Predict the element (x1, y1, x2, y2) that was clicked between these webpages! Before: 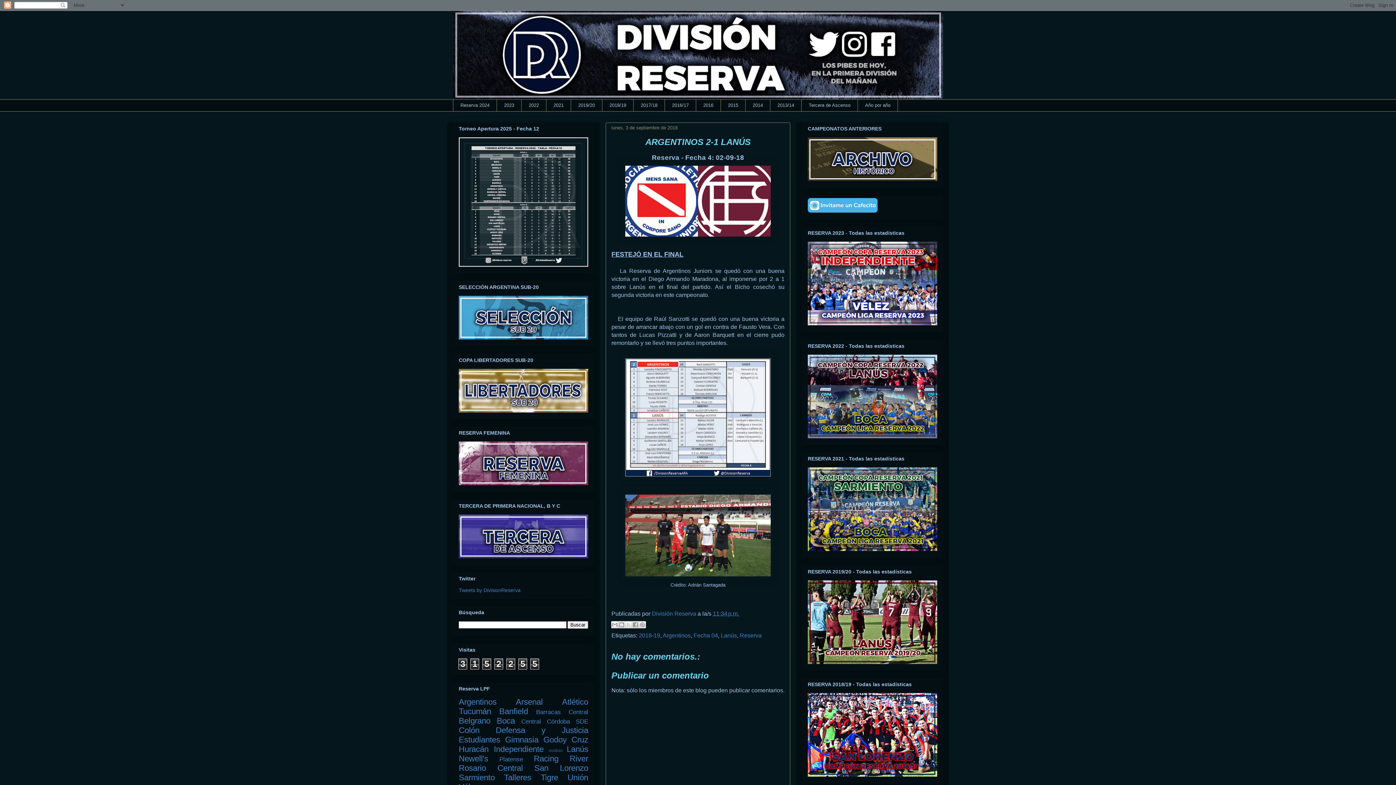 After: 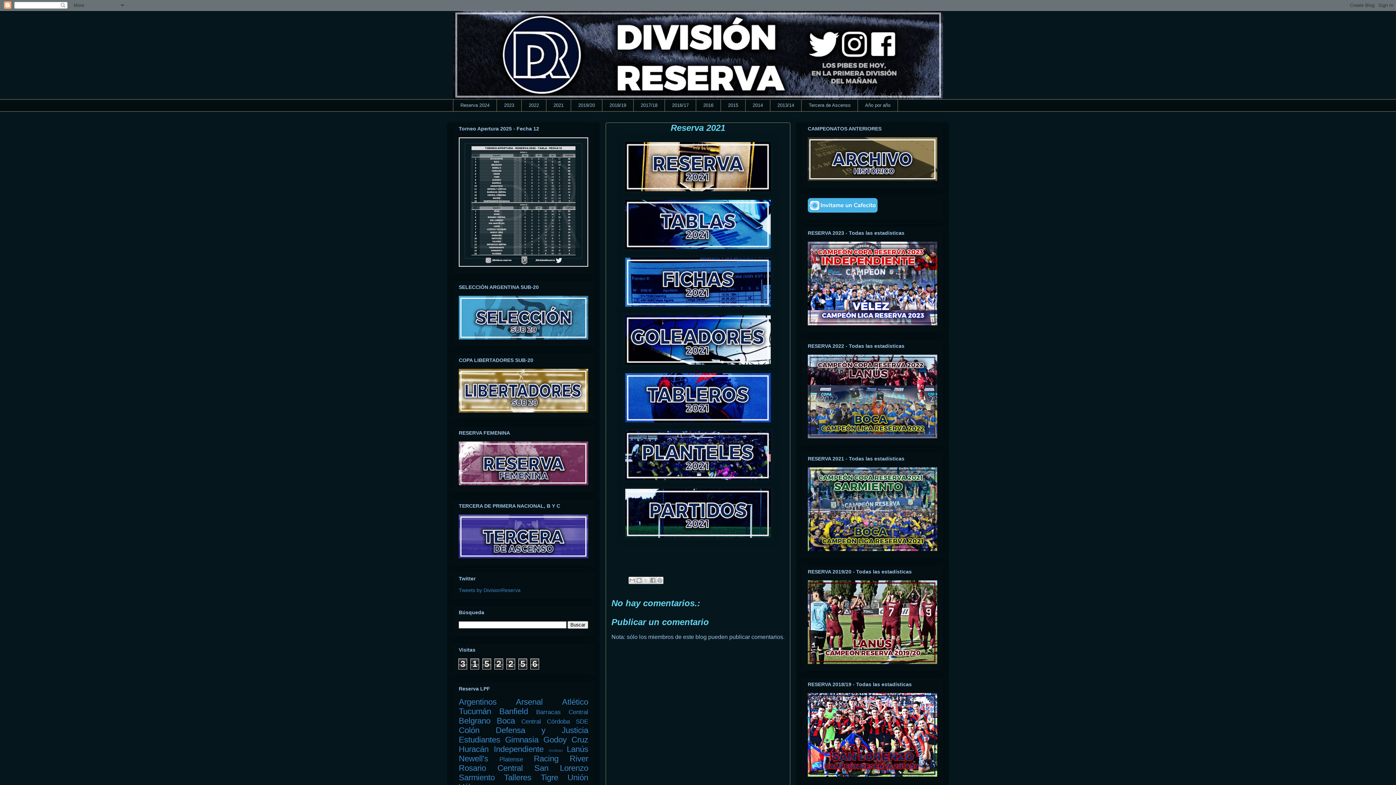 Action: bbox: (546, 99, 570, 111) label: 2021